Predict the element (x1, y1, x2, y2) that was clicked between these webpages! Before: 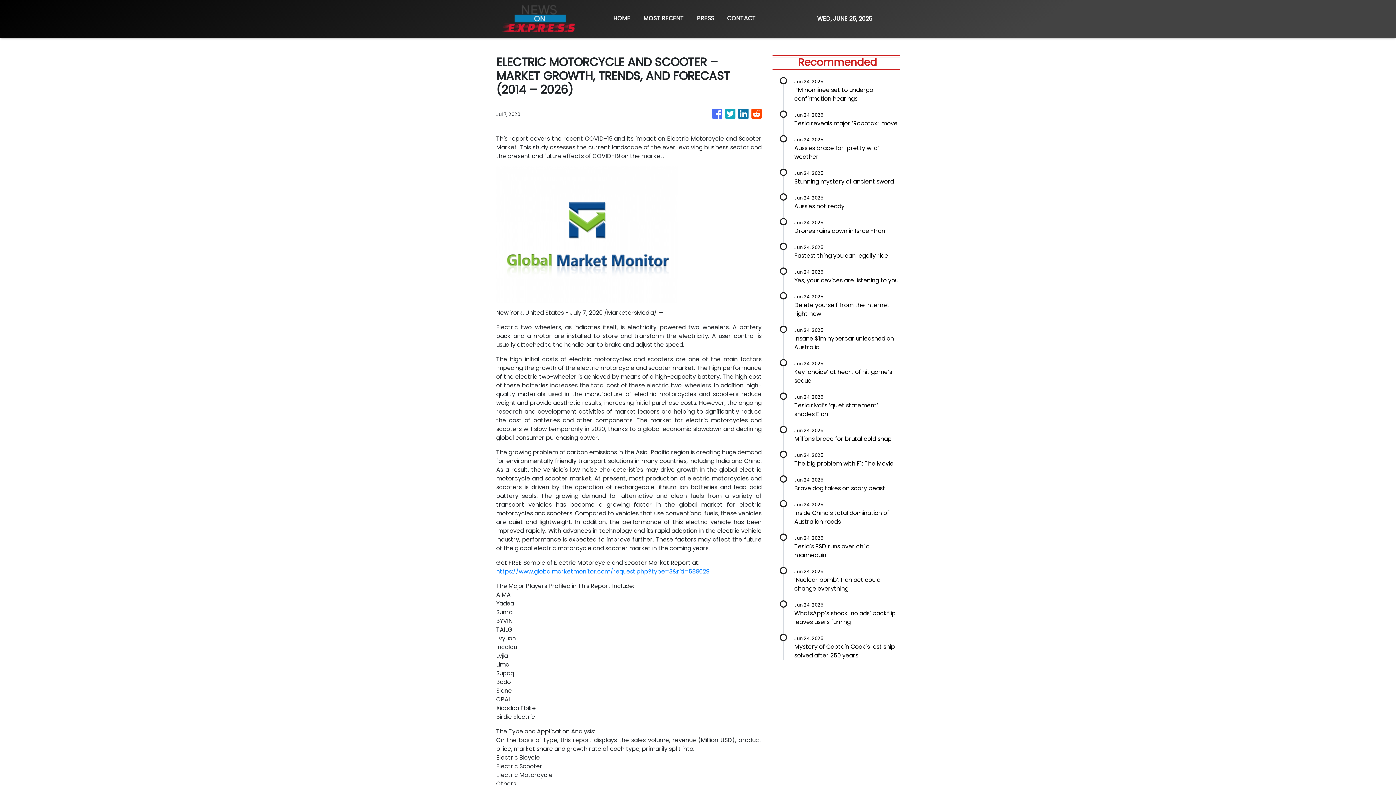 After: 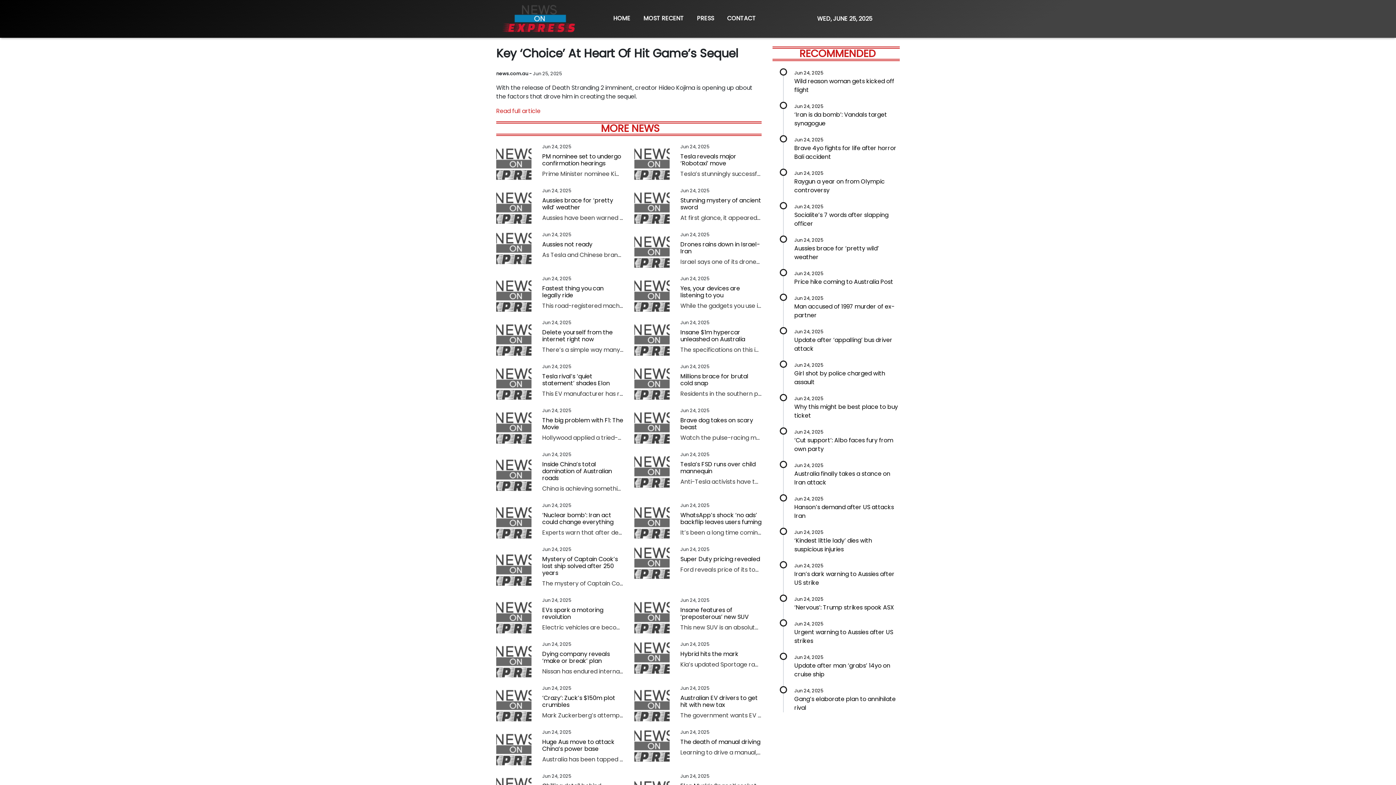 Action: bbox: (794, 359, 900, 385) label: Jun 24, 2025

Key ‘choice’ at heart of hit game’s sequel